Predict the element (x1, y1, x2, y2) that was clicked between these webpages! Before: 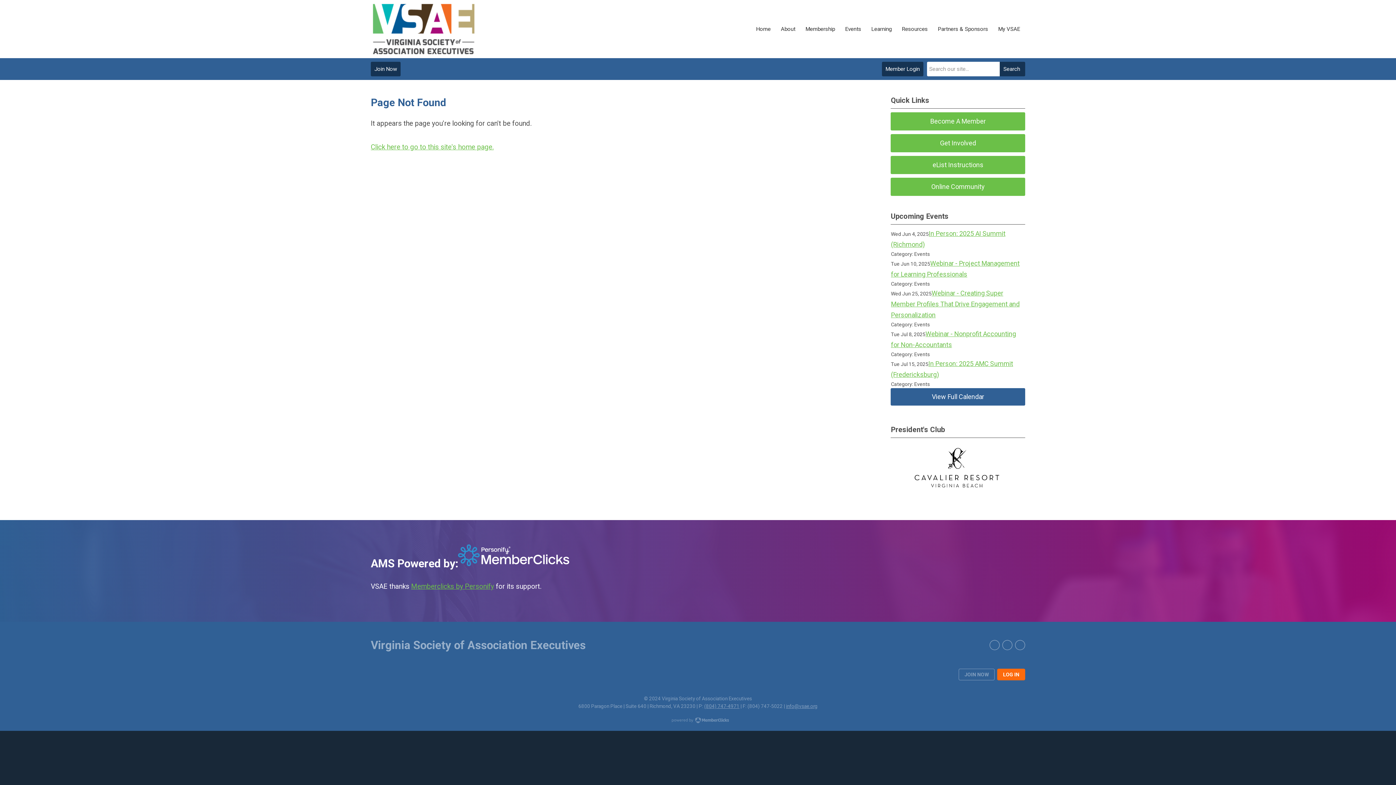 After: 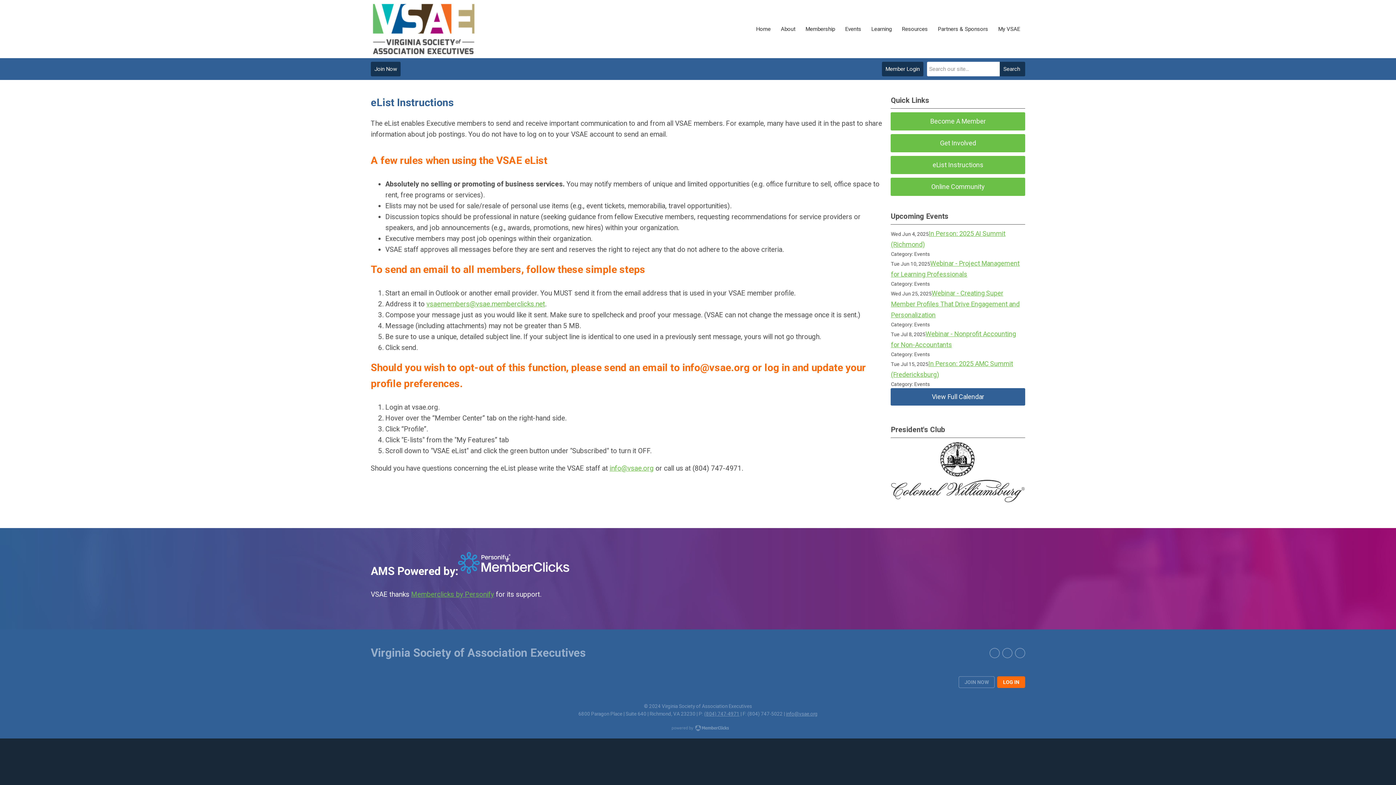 Action: label: eList Instructions bbox: (891, 156, 1025, 174)